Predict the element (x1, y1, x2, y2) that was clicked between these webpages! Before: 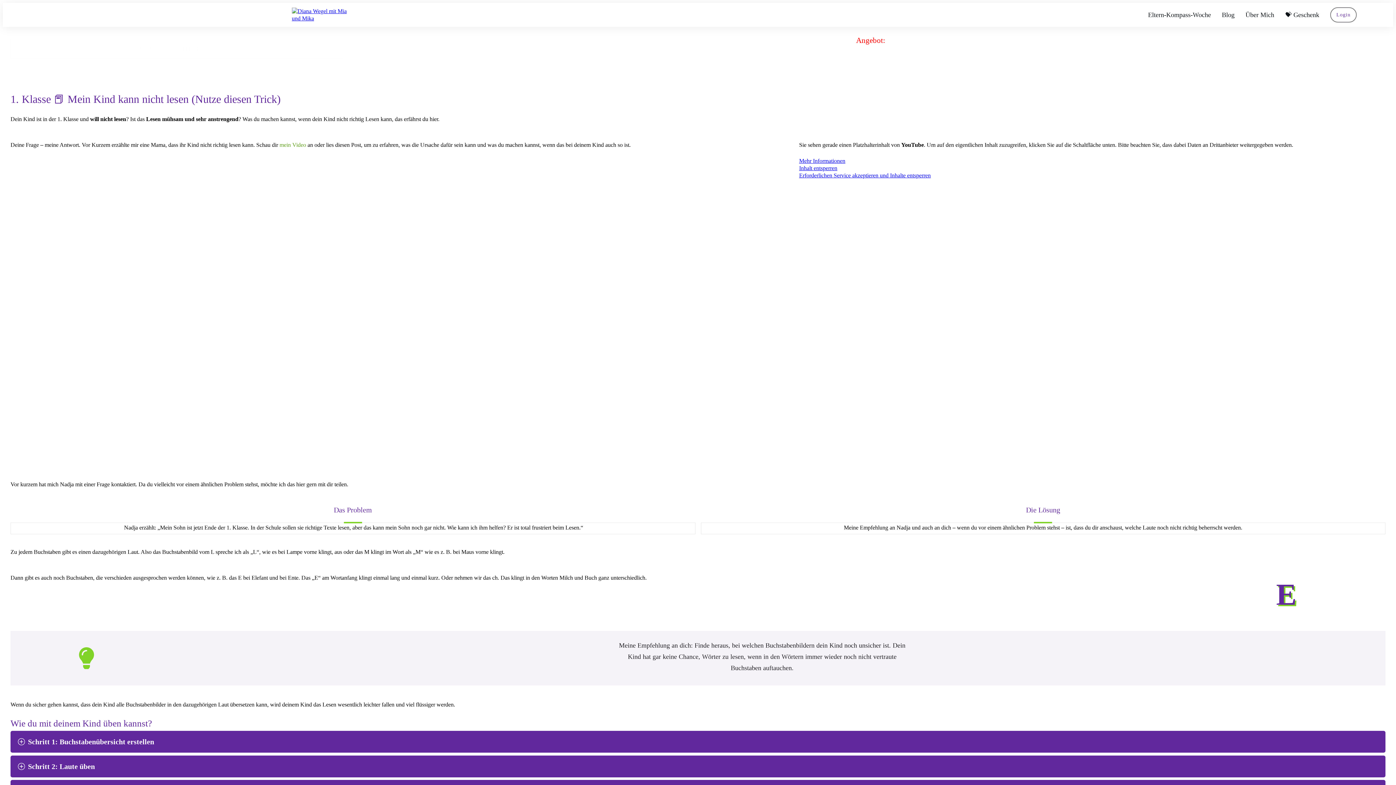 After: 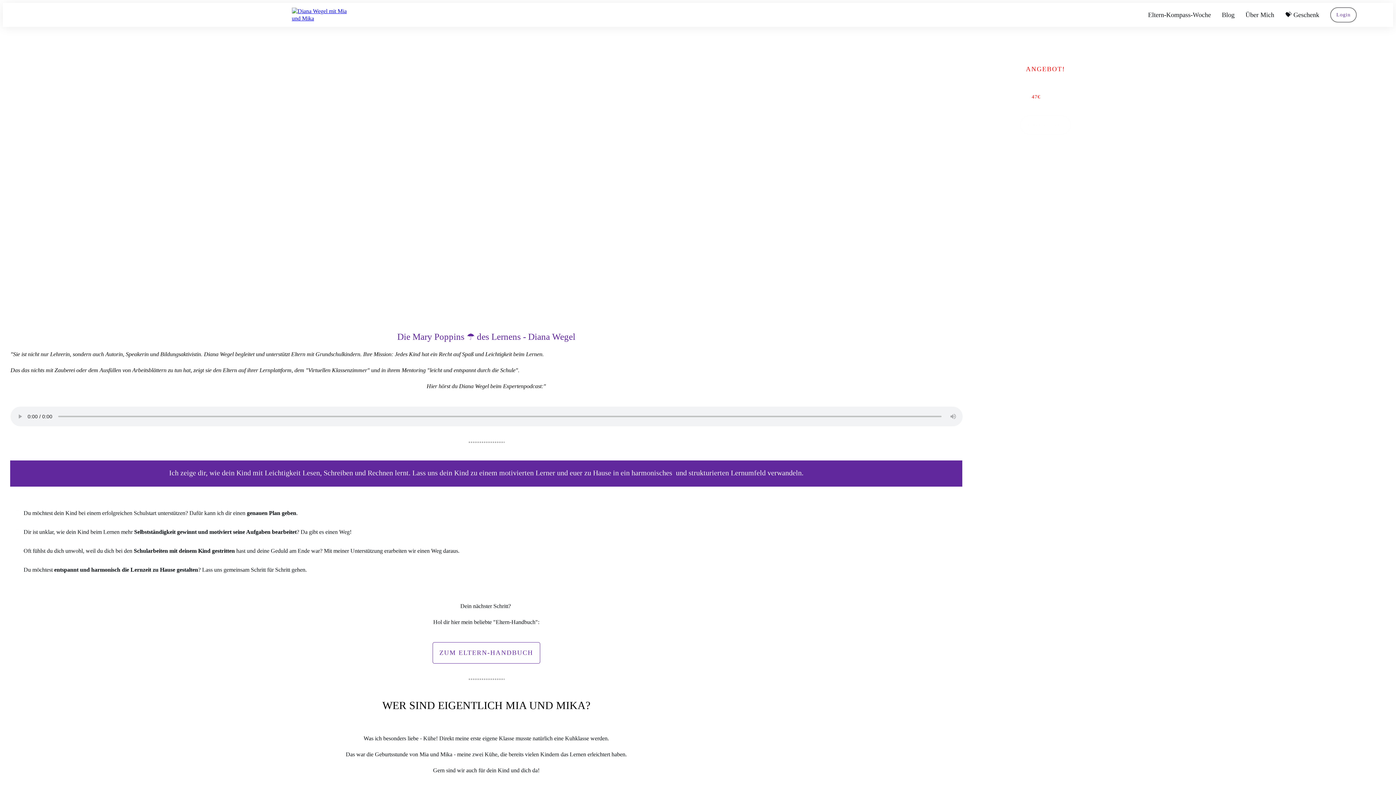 Action: label: Über Mich bbox: (1245, 8, 1274, 21)